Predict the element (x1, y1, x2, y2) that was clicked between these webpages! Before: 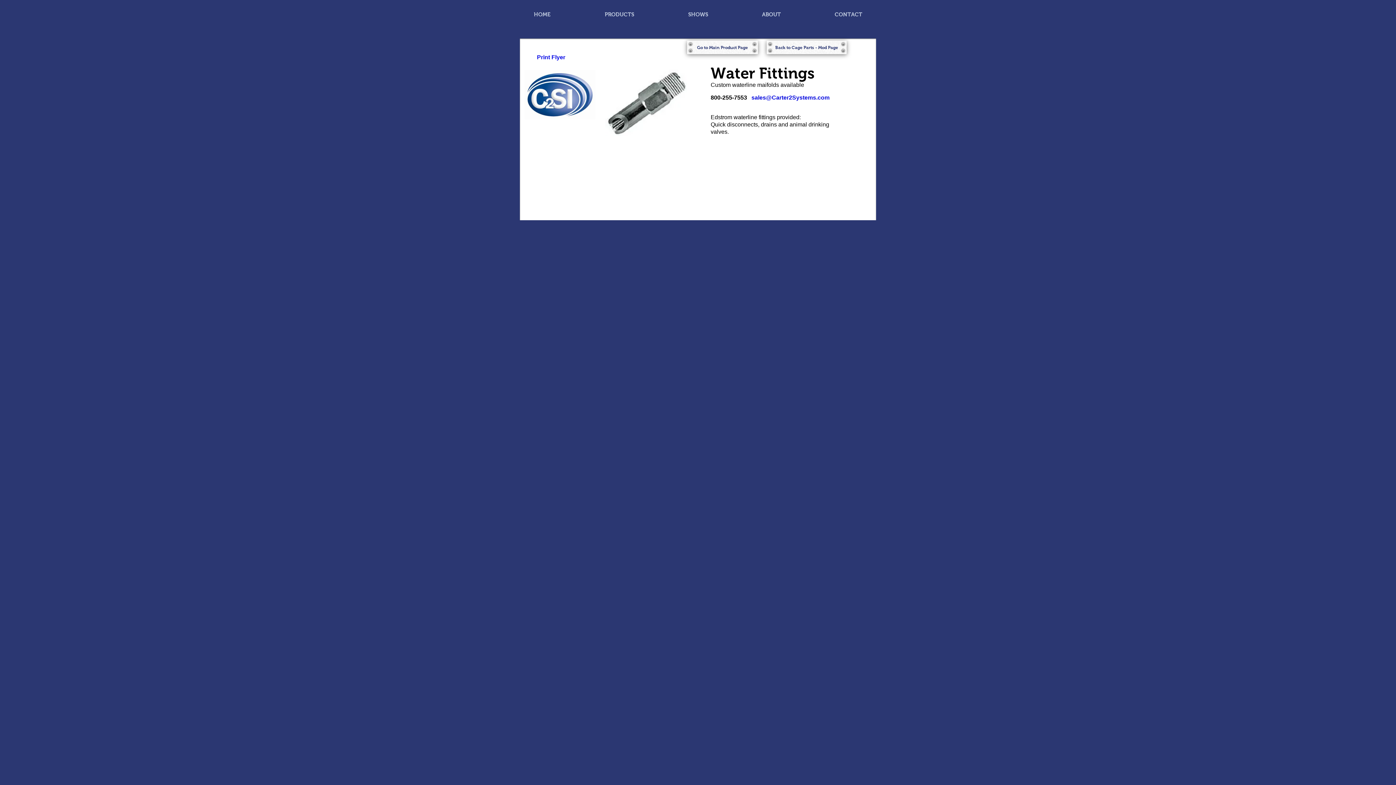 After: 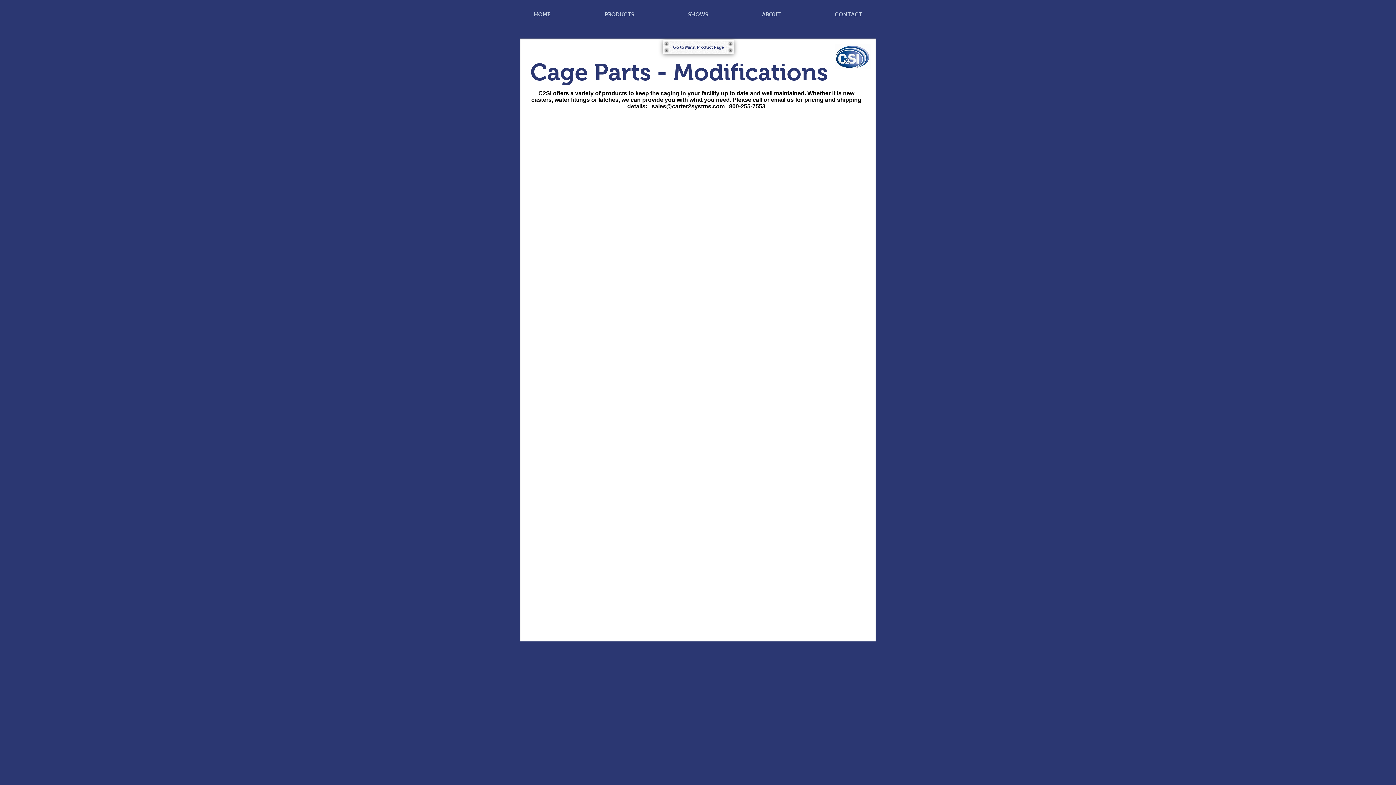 Action: label: Back to Cage Parts - Mod Page bbox: (766, 40, 846, 54)